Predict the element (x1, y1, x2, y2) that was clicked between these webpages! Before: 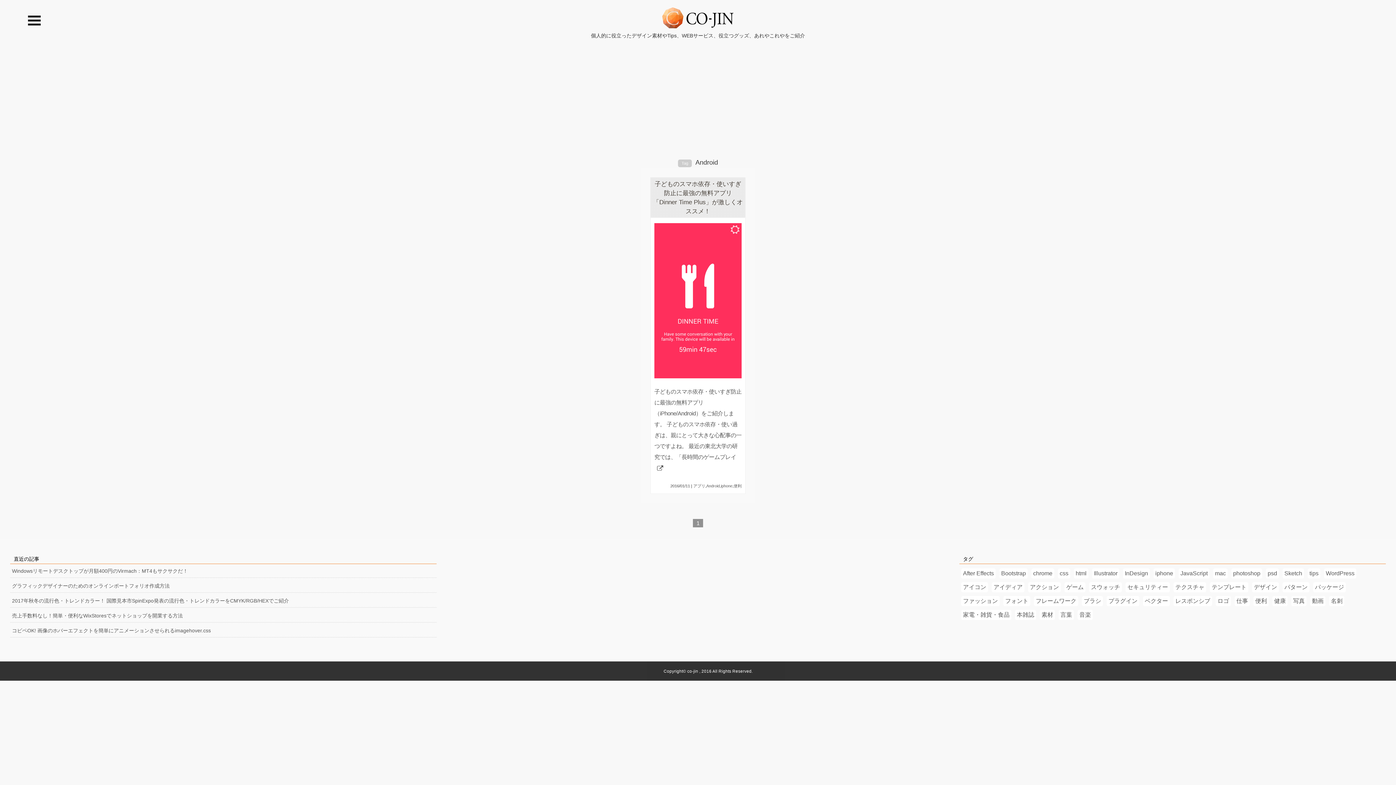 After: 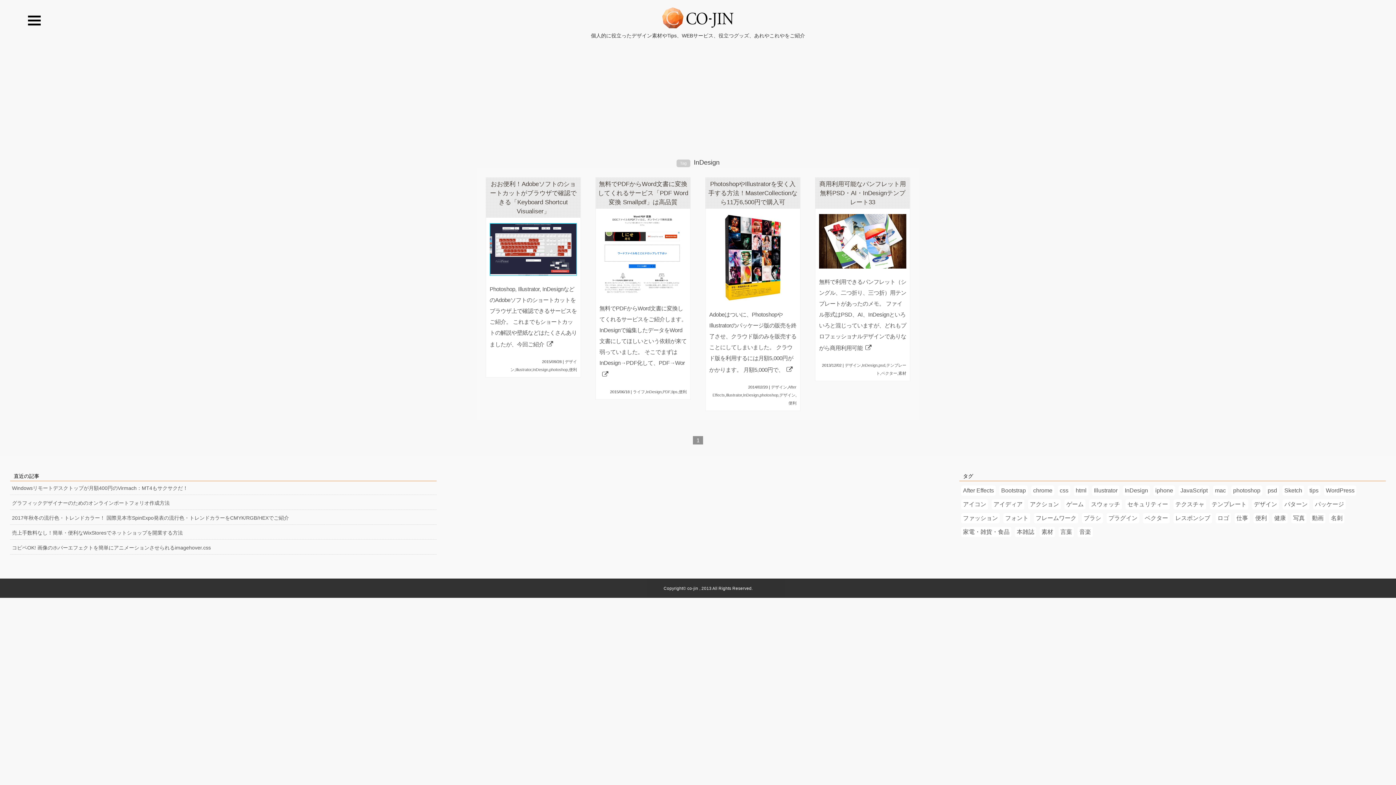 Action: bbox: (1123, 568, 1150, 578) label: InDesign